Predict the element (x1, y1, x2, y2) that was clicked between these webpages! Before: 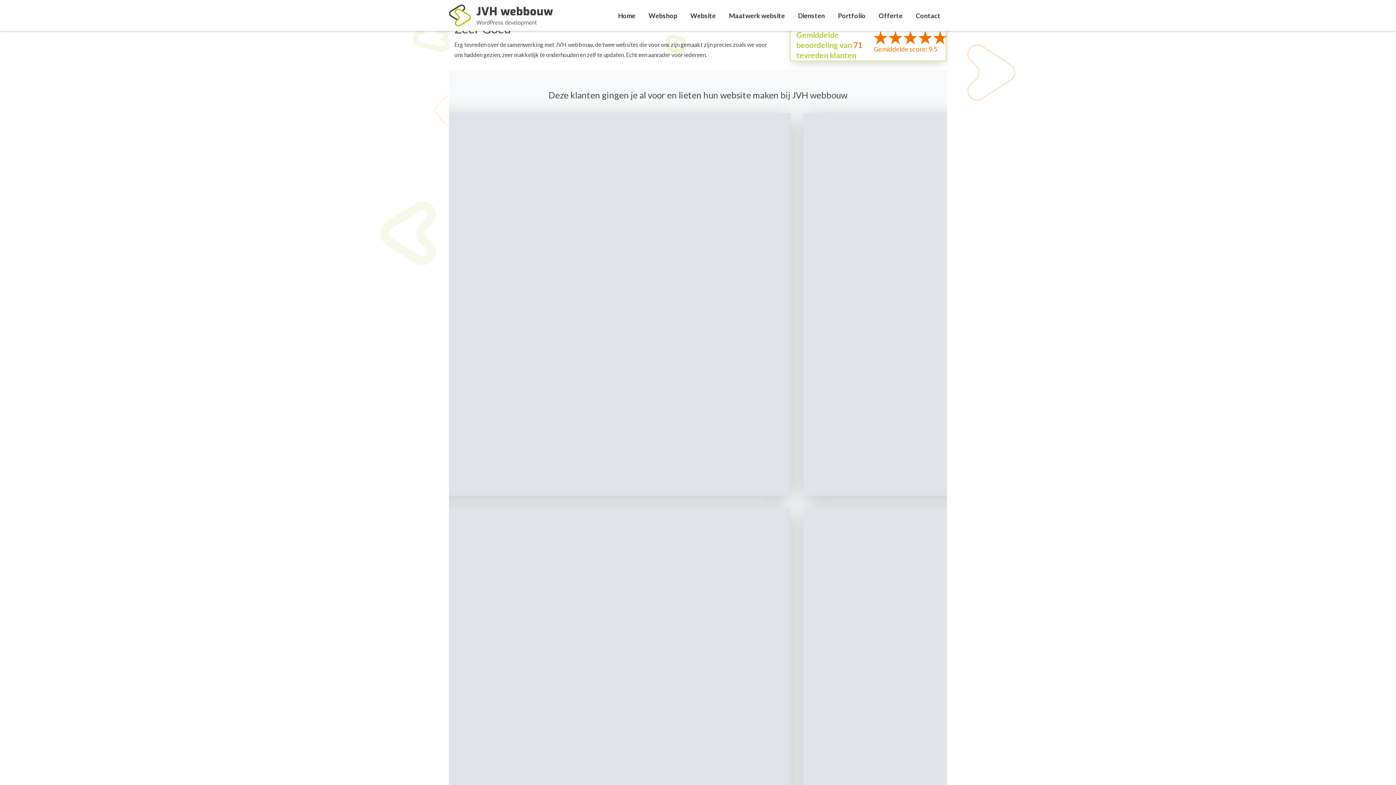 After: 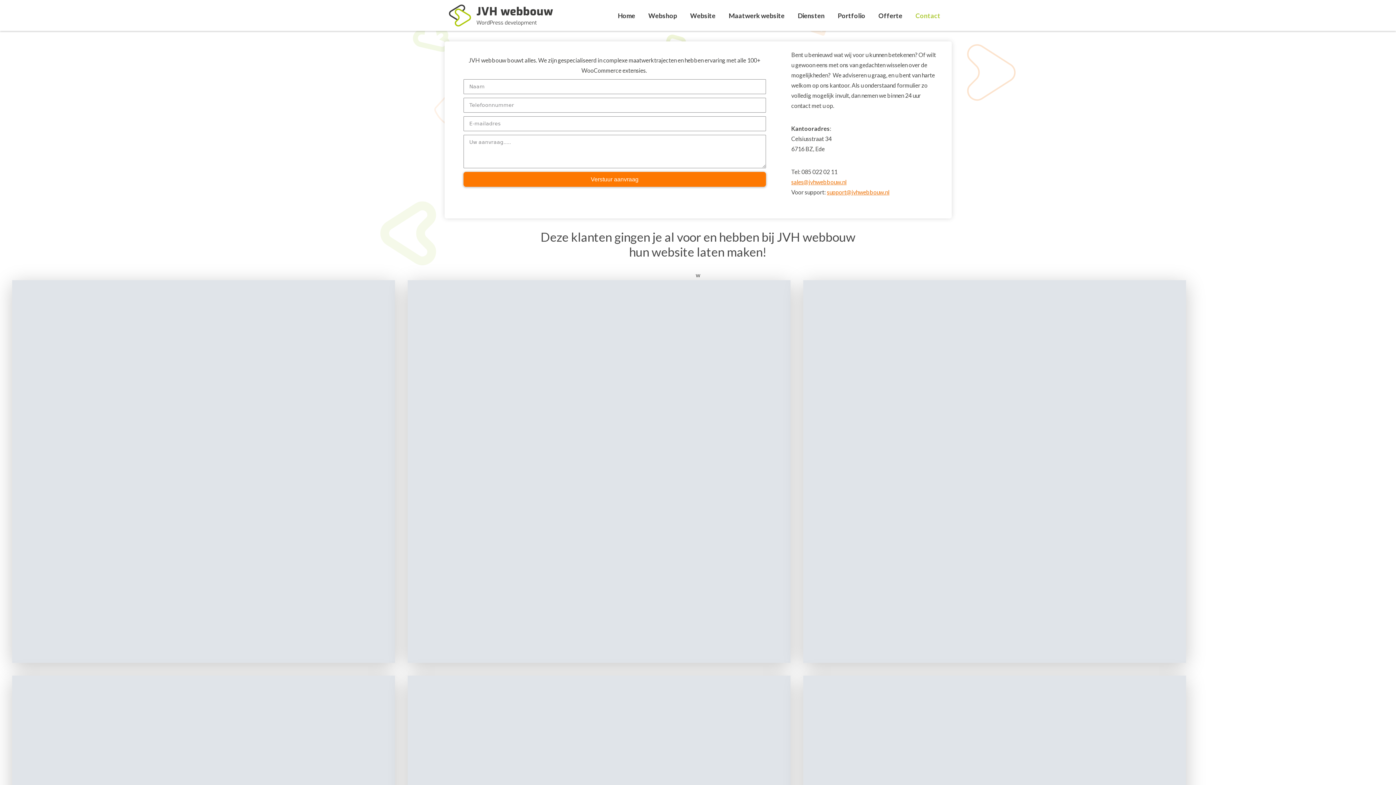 Action: label: Contact bbox: (909, 0, 947, 30)